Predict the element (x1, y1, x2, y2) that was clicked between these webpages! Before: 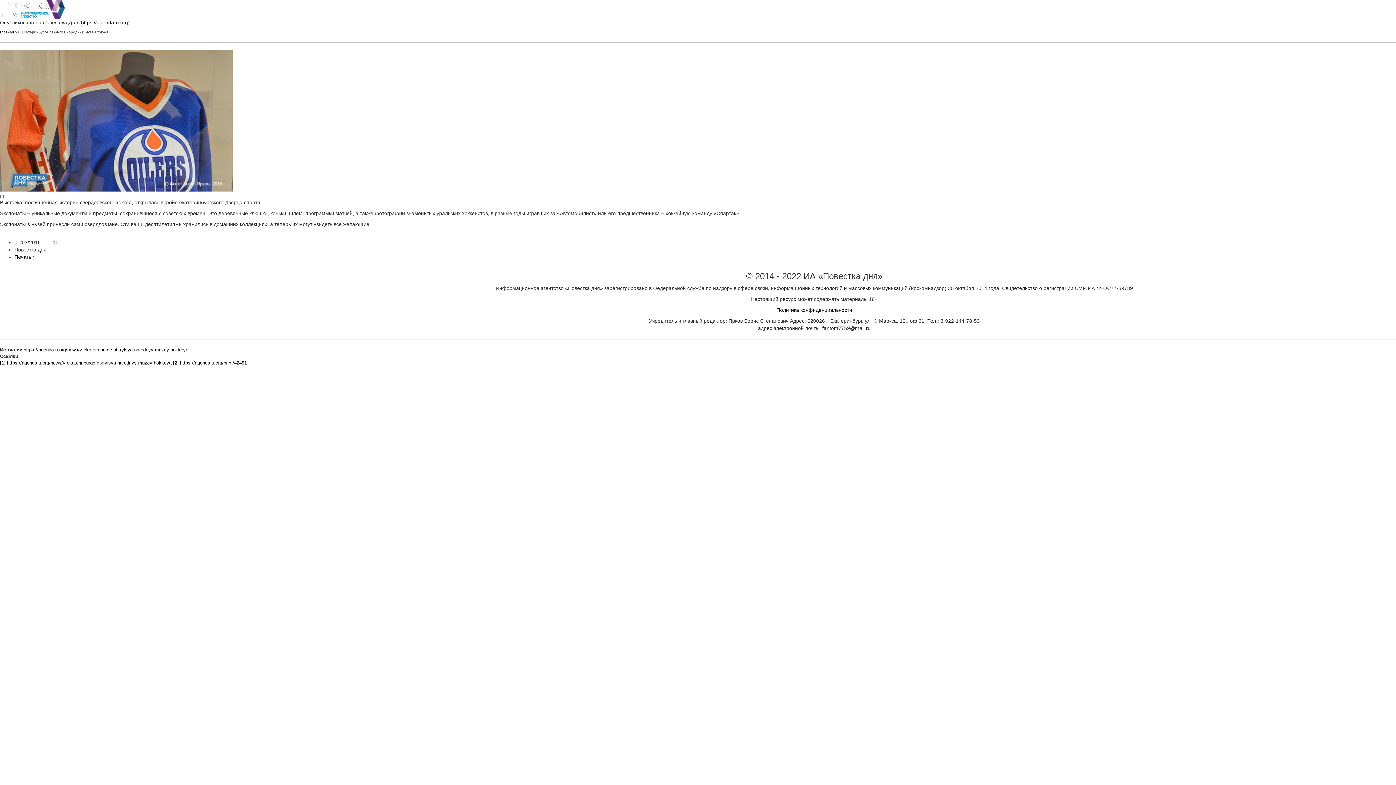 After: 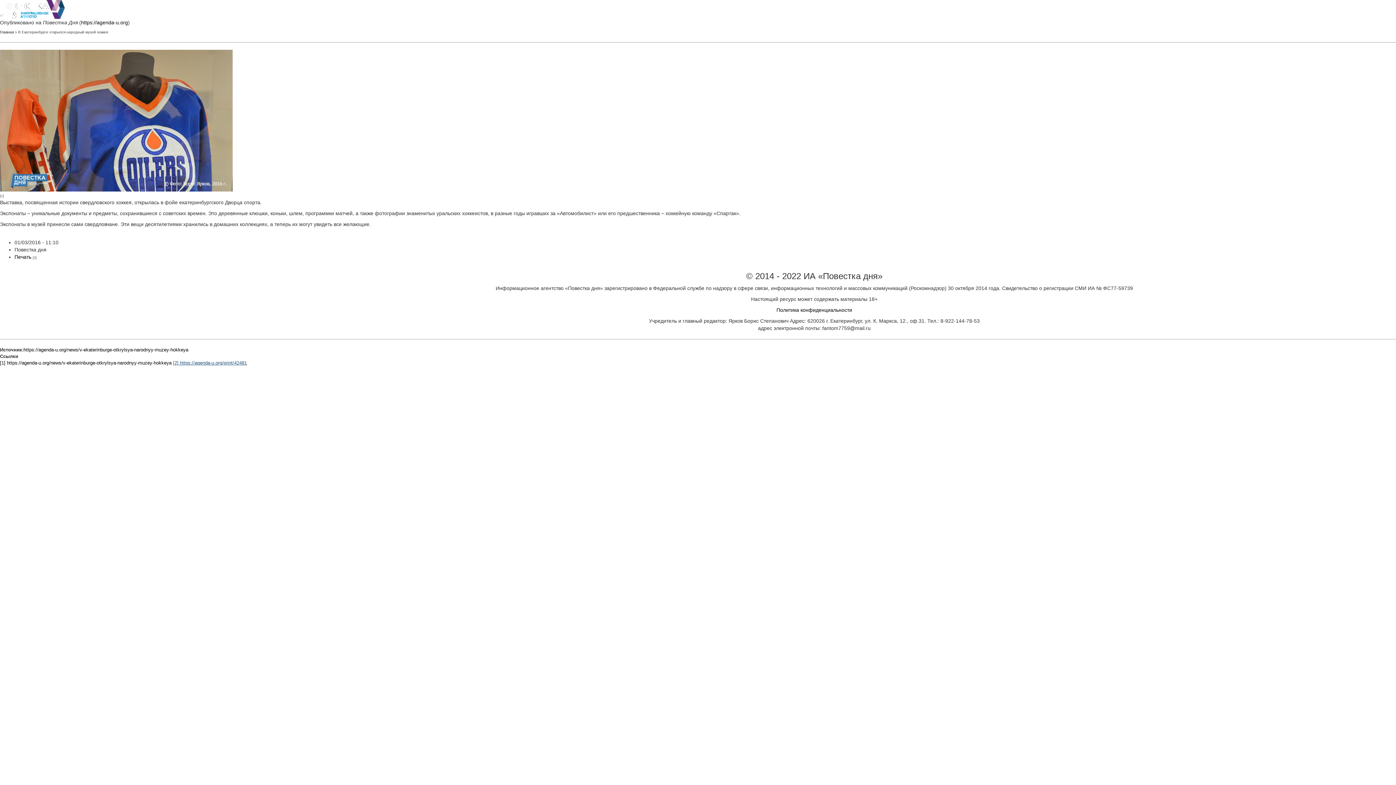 Action: label: [2] https://agenda-u.org/print/42481 bbox: (173, 360, 246, 365)